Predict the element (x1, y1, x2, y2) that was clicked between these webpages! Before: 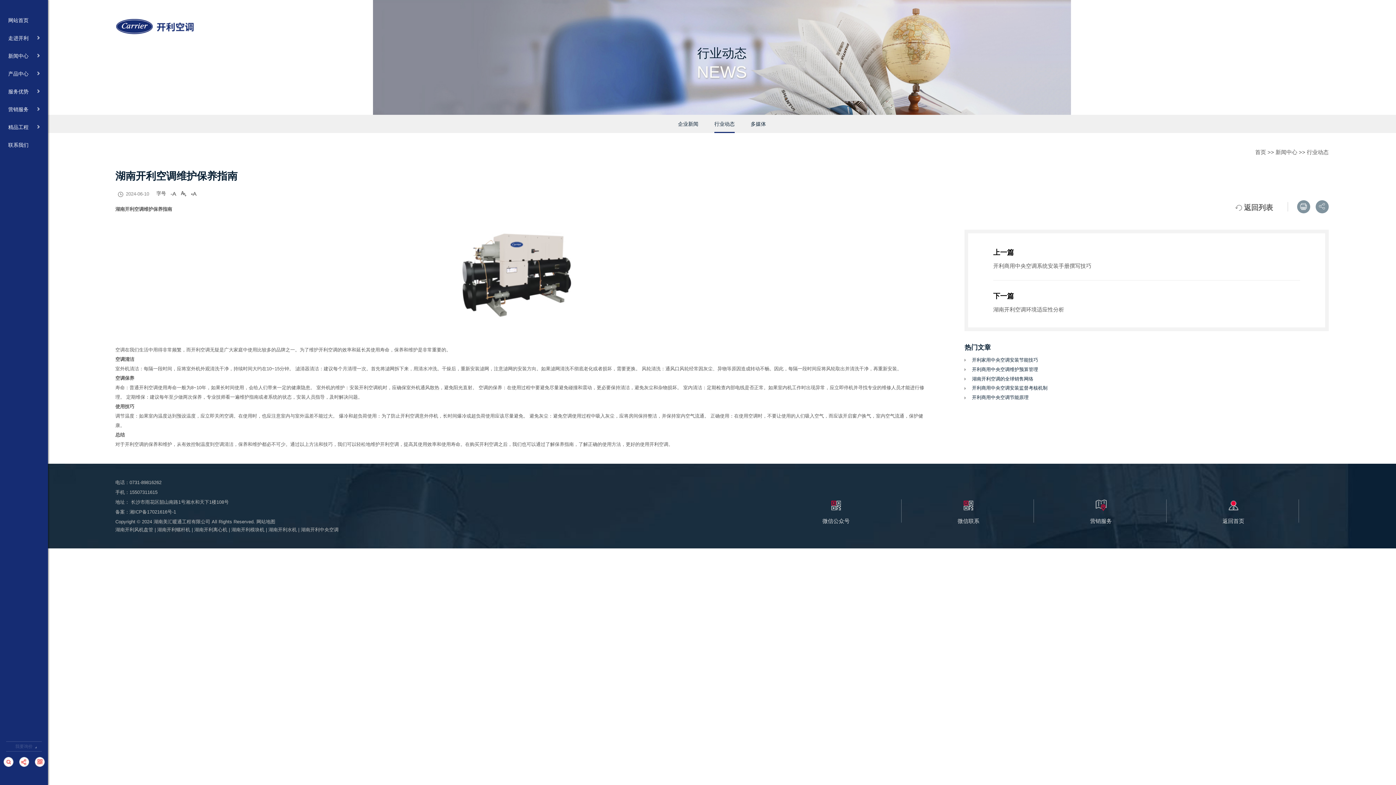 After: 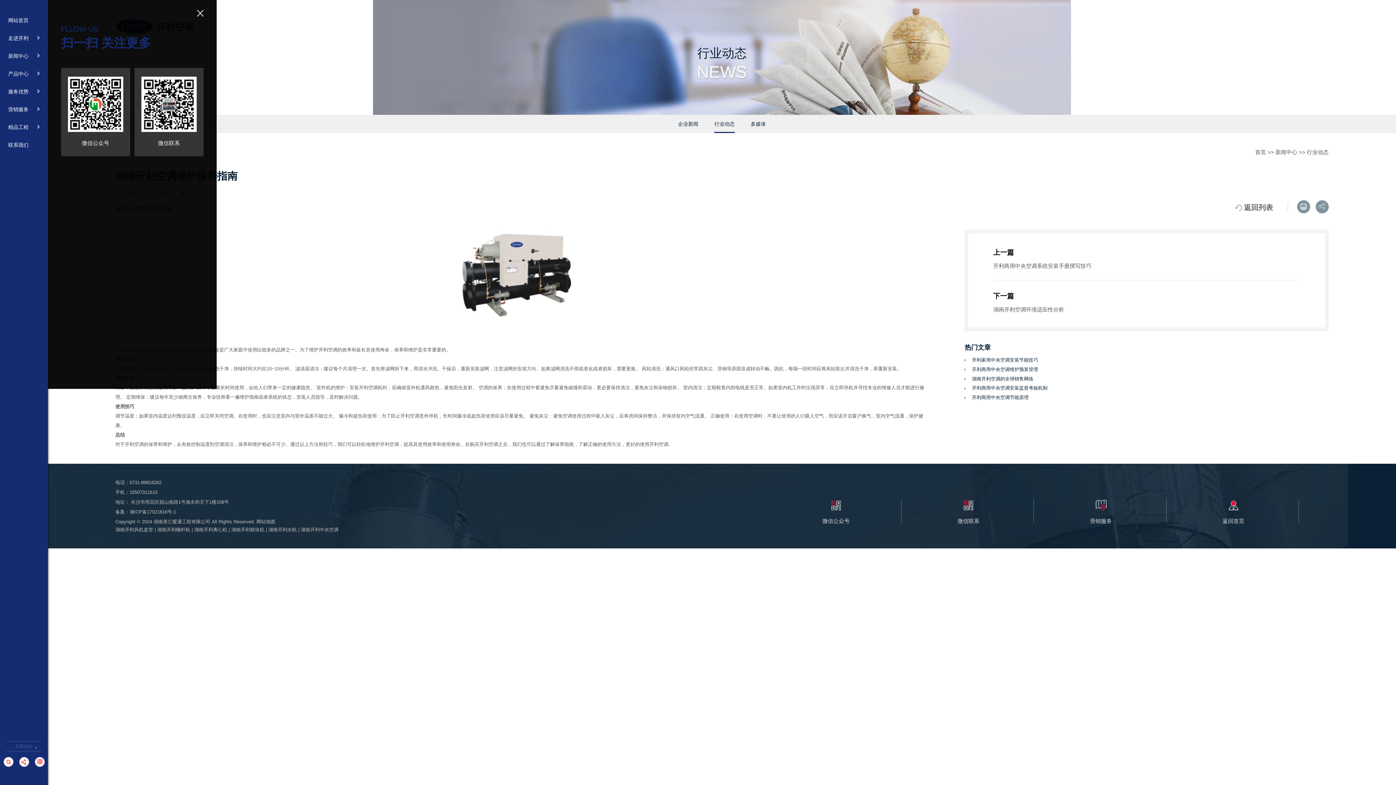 Action: bbox: (34, 757, 44, 767)